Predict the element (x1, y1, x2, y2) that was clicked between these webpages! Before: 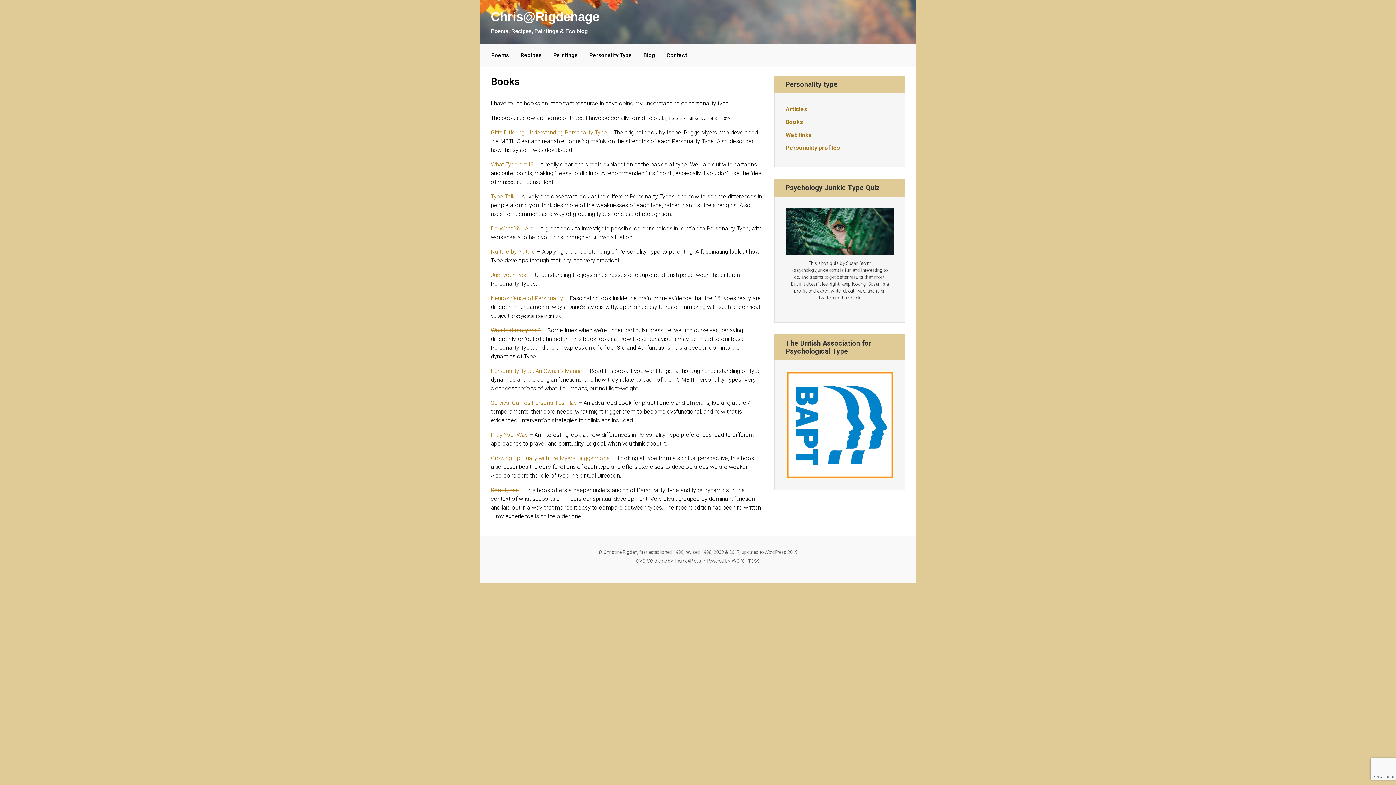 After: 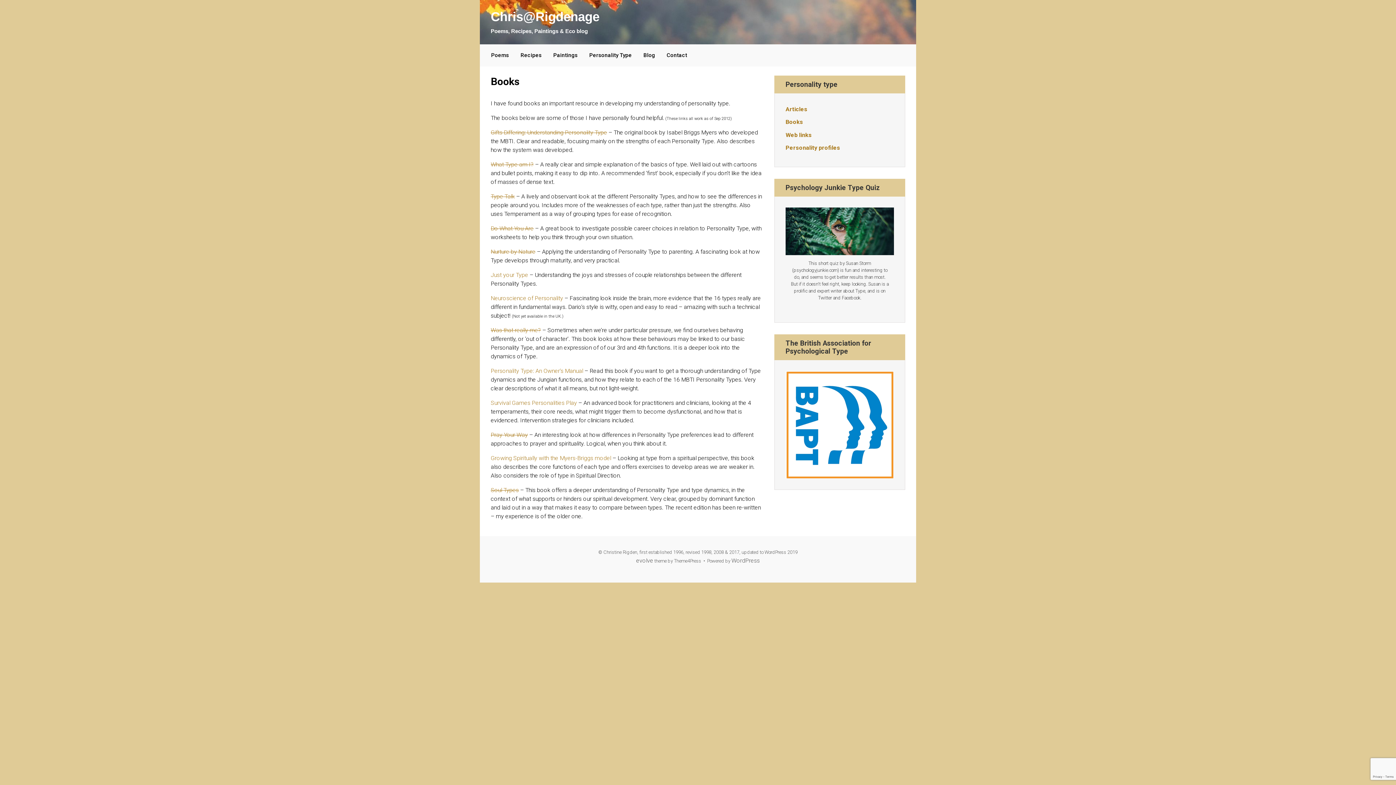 Action: label: Books bbox: (785, 117, 894, 130)